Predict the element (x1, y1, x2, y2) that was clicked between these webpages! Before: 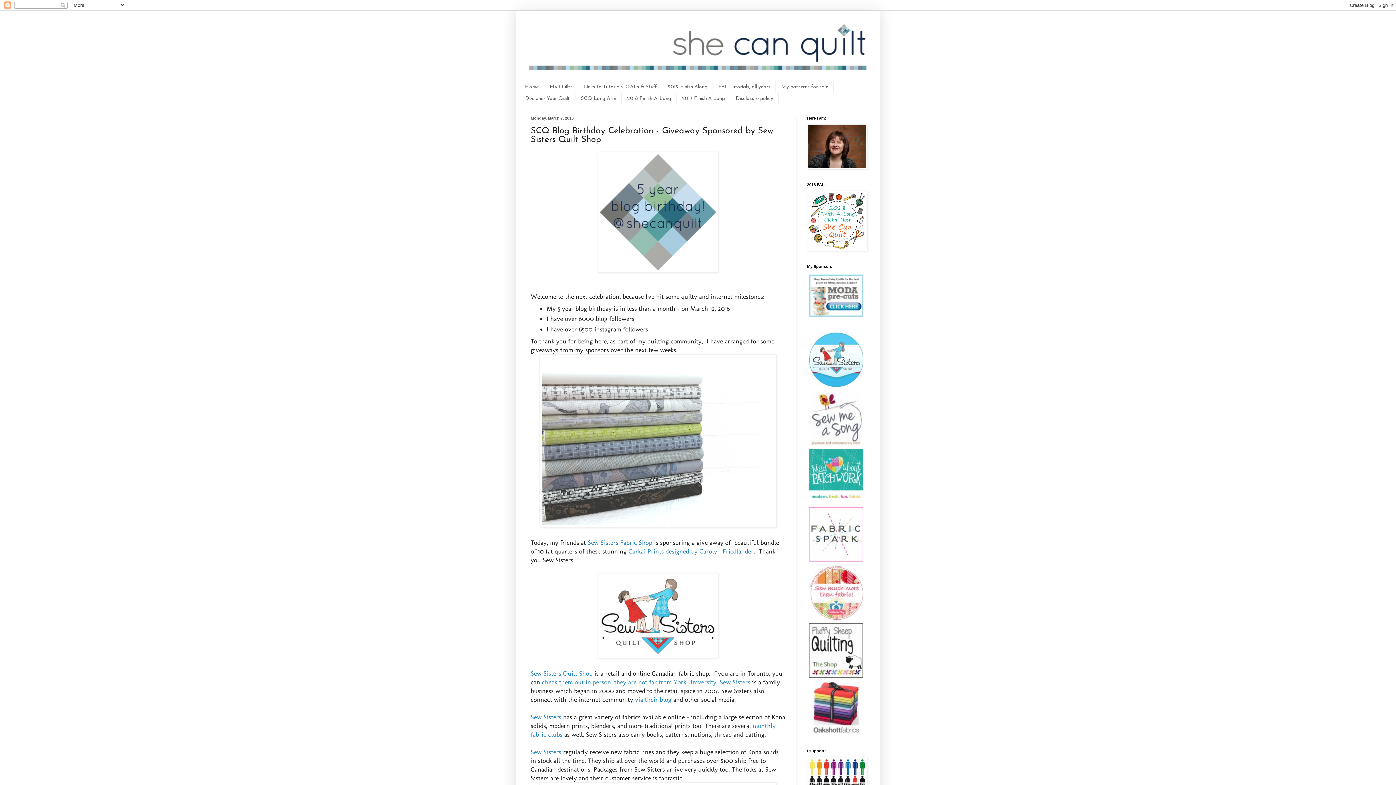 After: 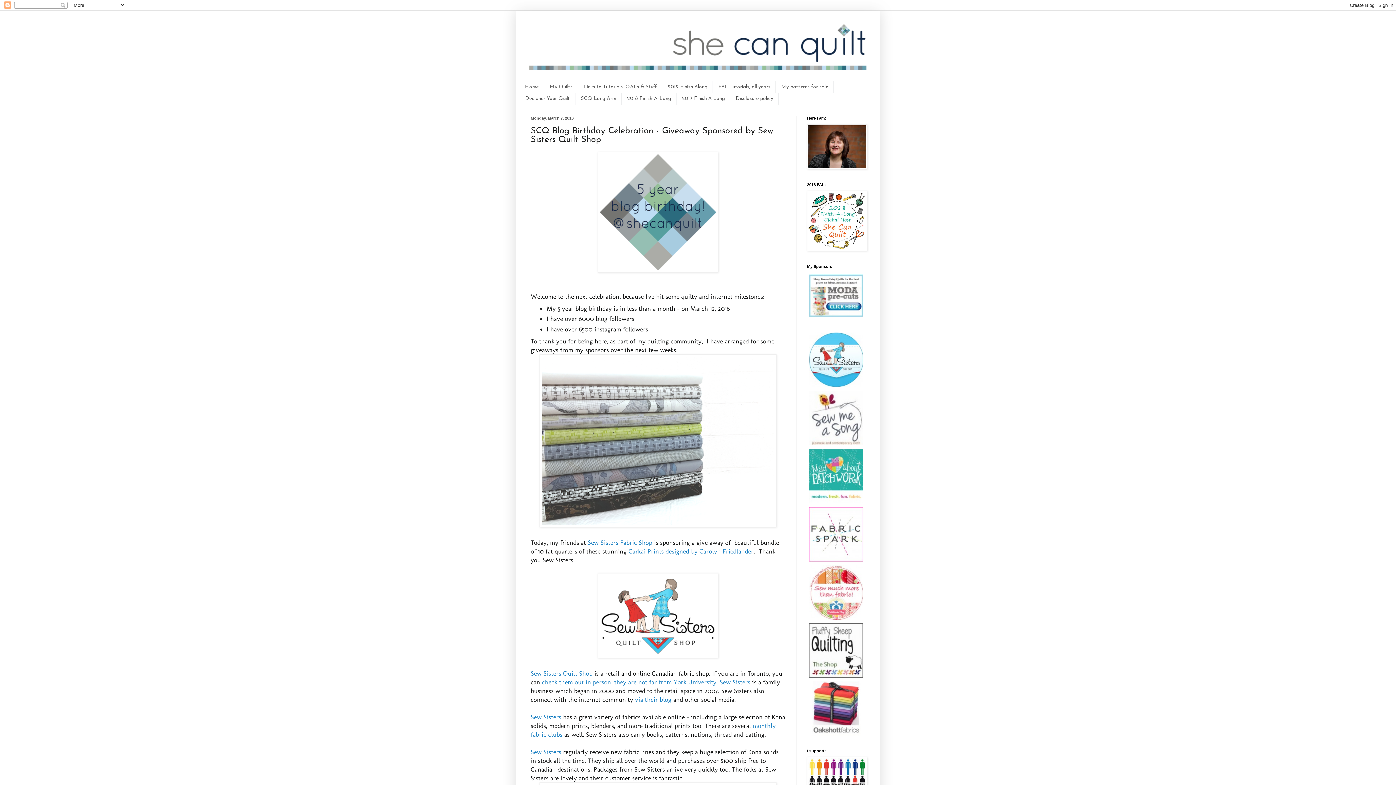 Action: bbox: (539, 521, 776, 528)